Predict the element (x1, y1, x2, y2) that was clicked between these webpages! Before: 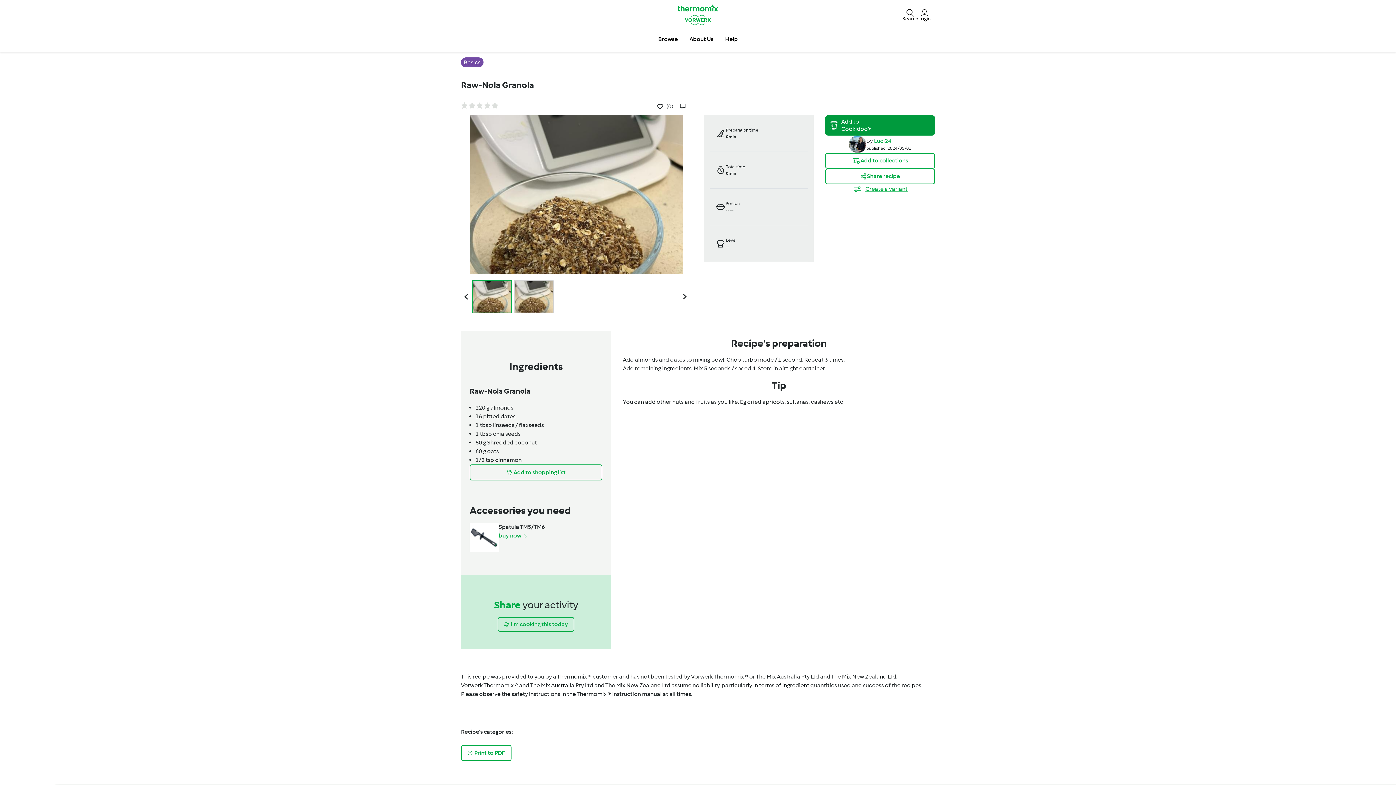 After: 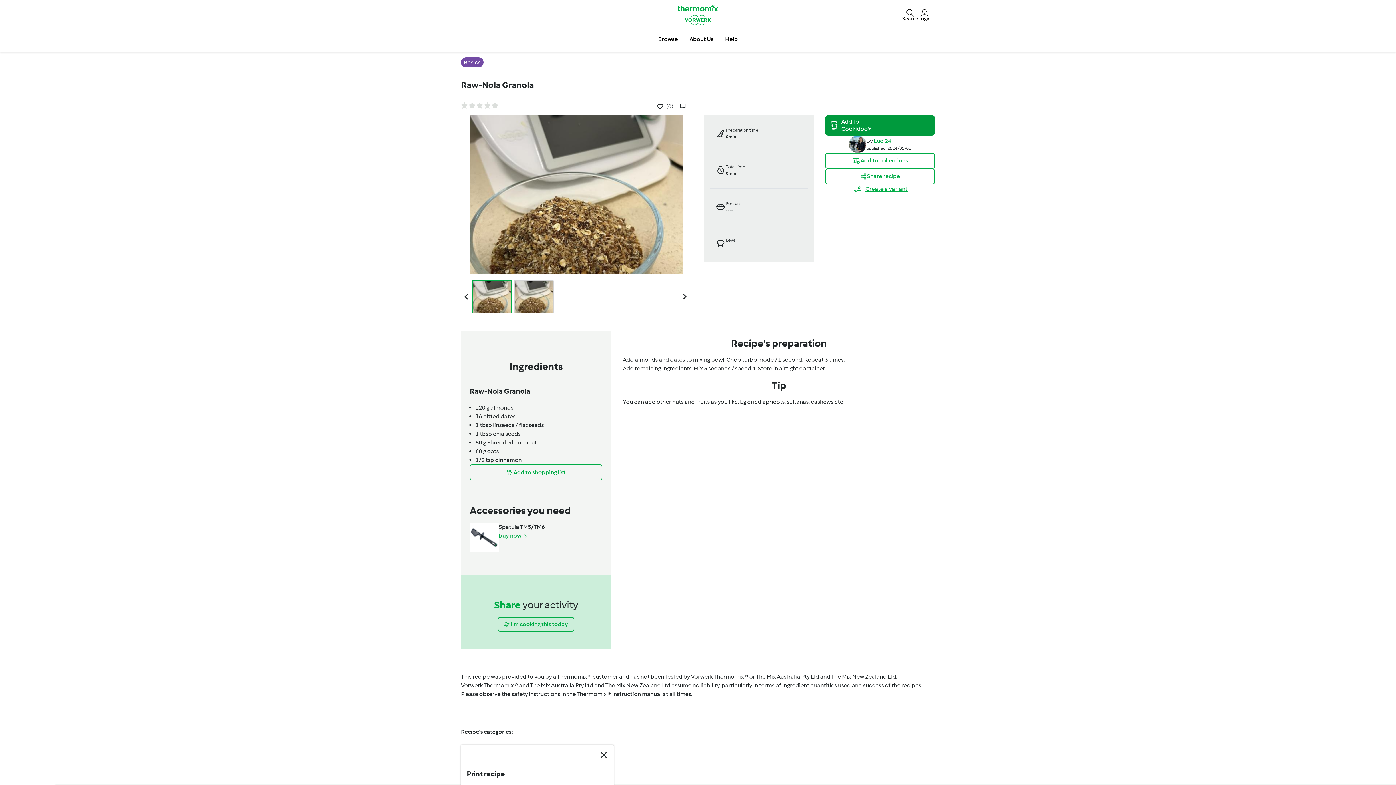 Action: label:  Print to PDF bbox: (461, 745, 511, 761)